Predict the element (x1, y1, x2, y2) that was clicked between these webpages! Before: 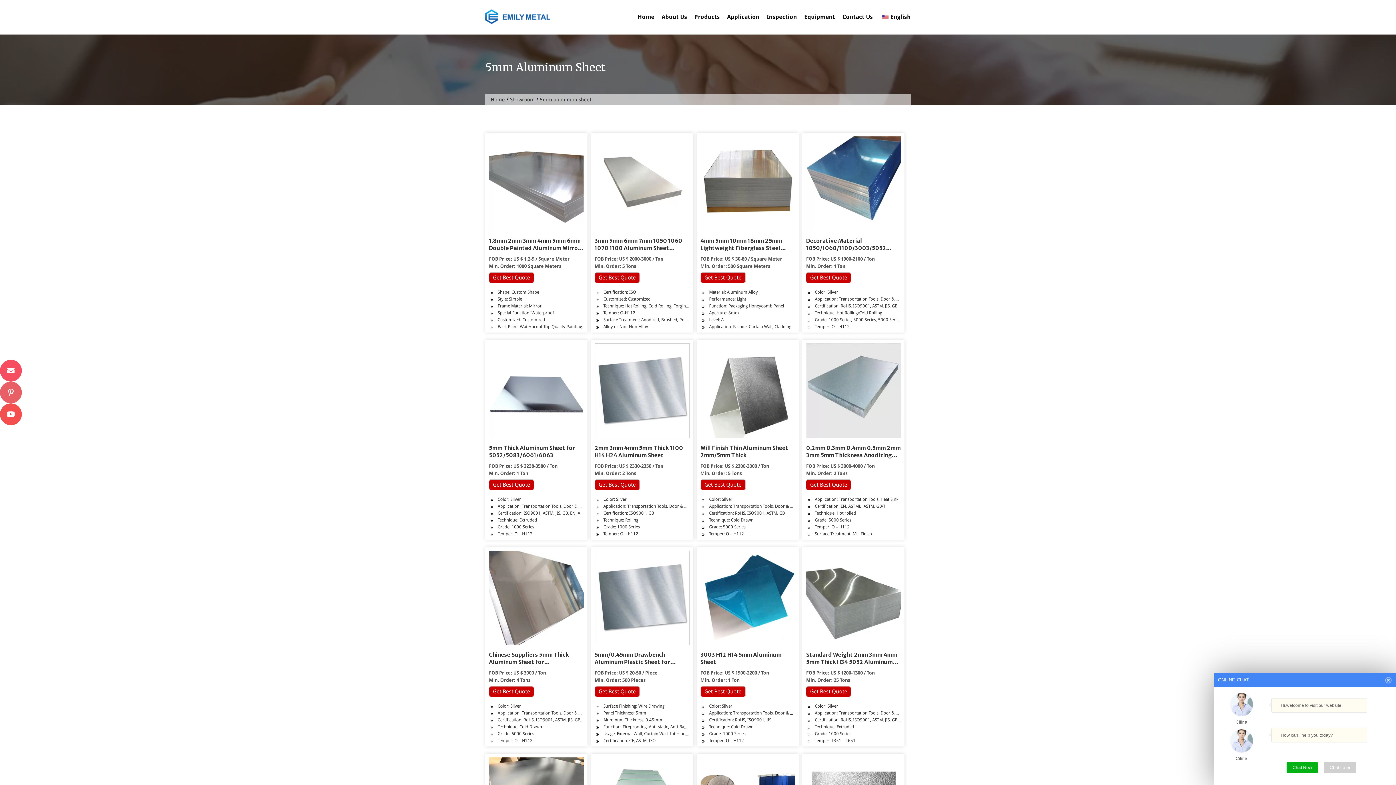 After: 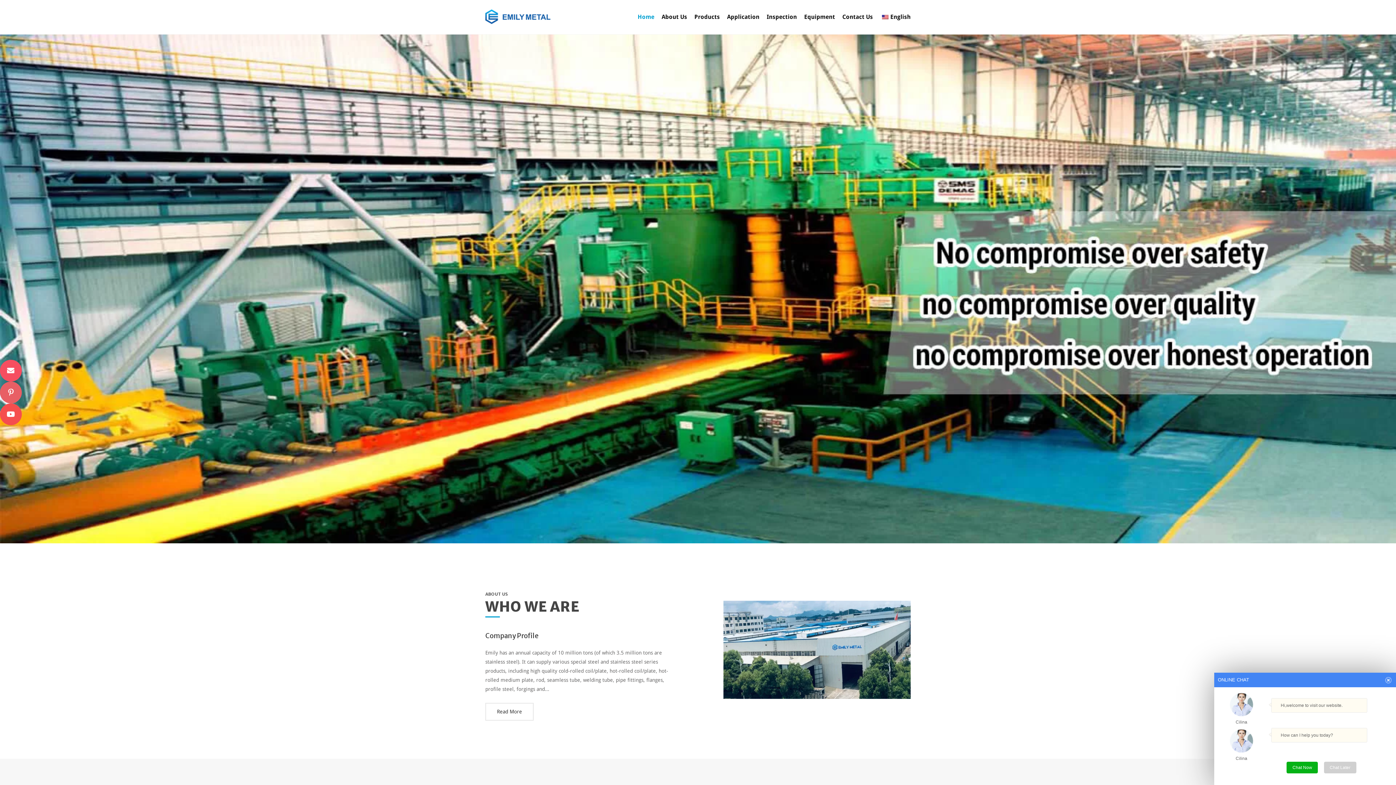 Action: label: Home bbox: (490, 96, 505, 103)